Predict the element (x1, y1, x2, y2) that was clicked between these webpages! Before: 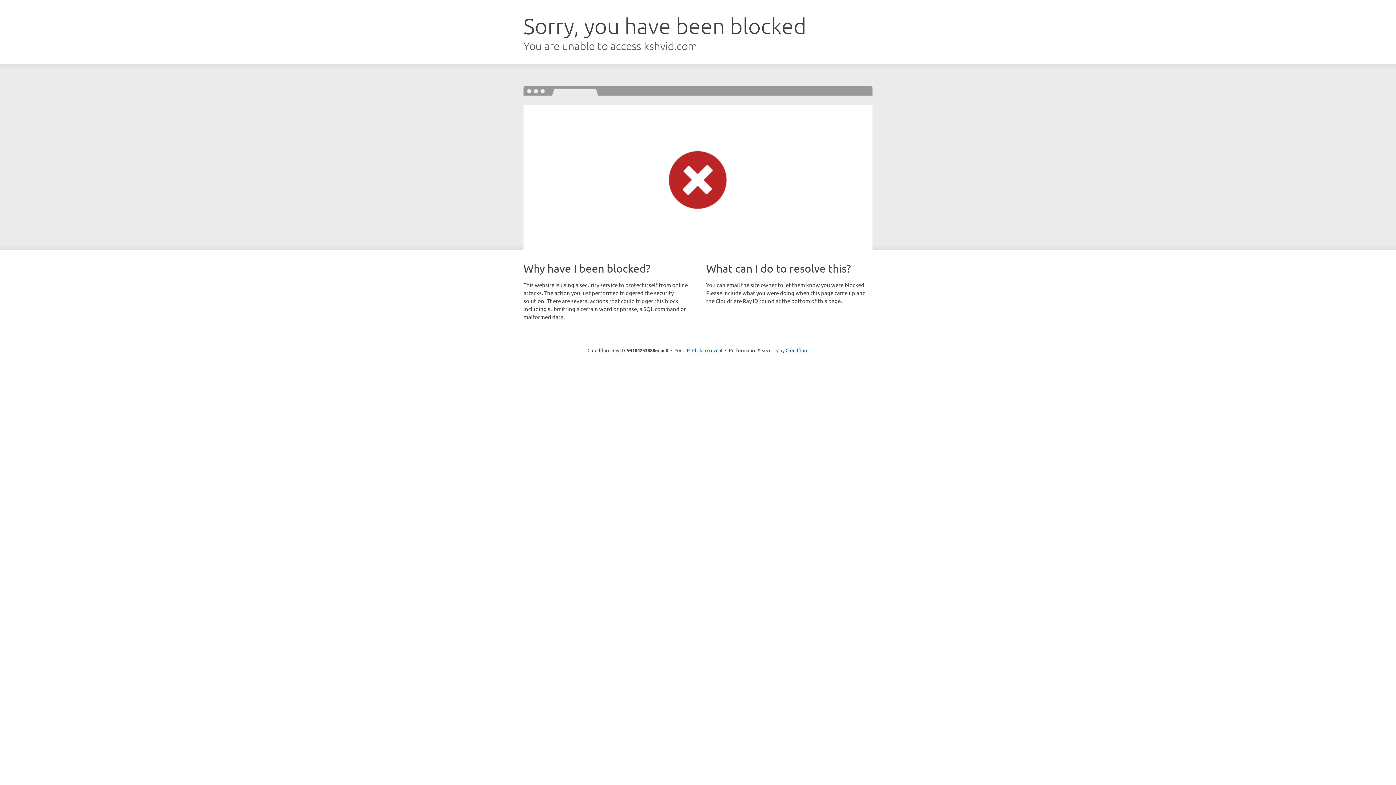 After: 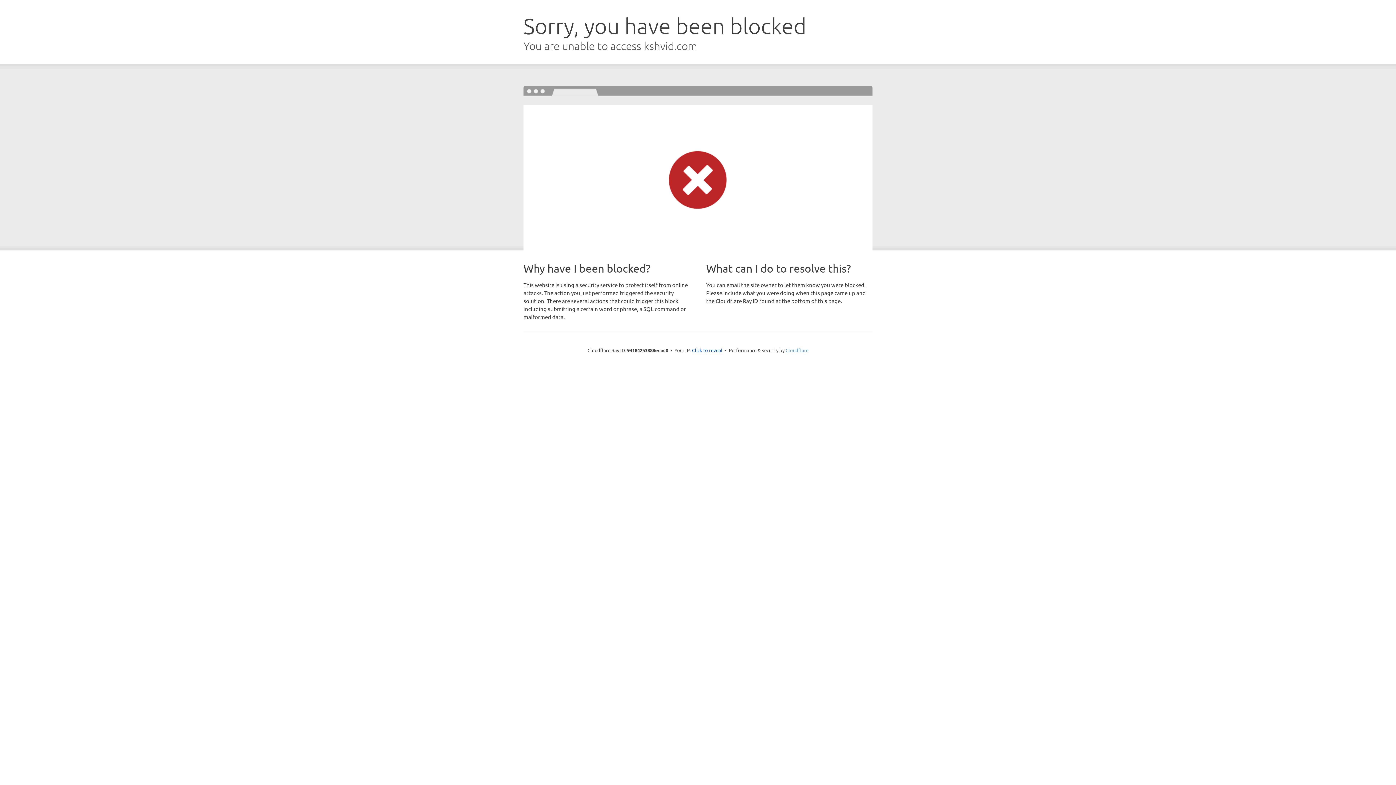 Action: bbox: (785, 347, 808, 353) label: Cloudflare